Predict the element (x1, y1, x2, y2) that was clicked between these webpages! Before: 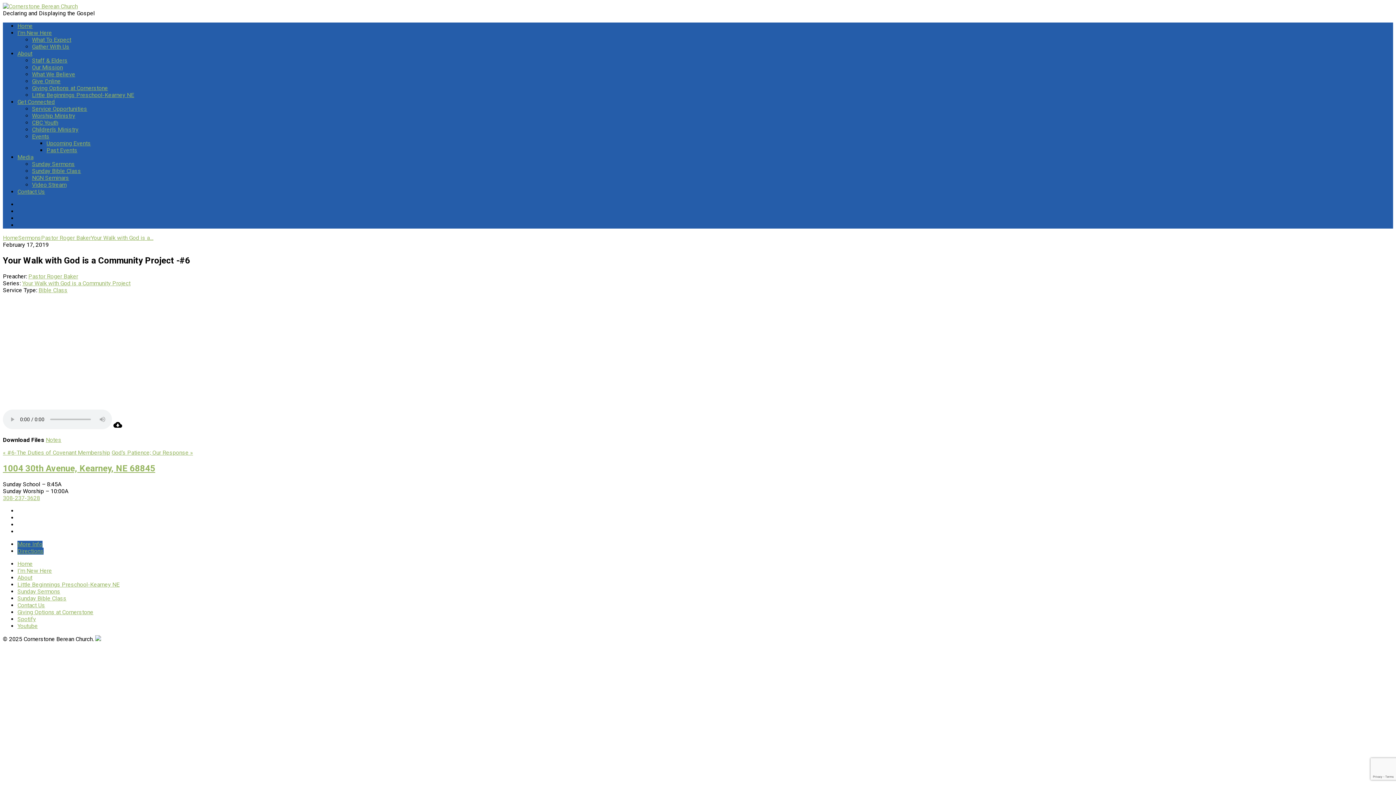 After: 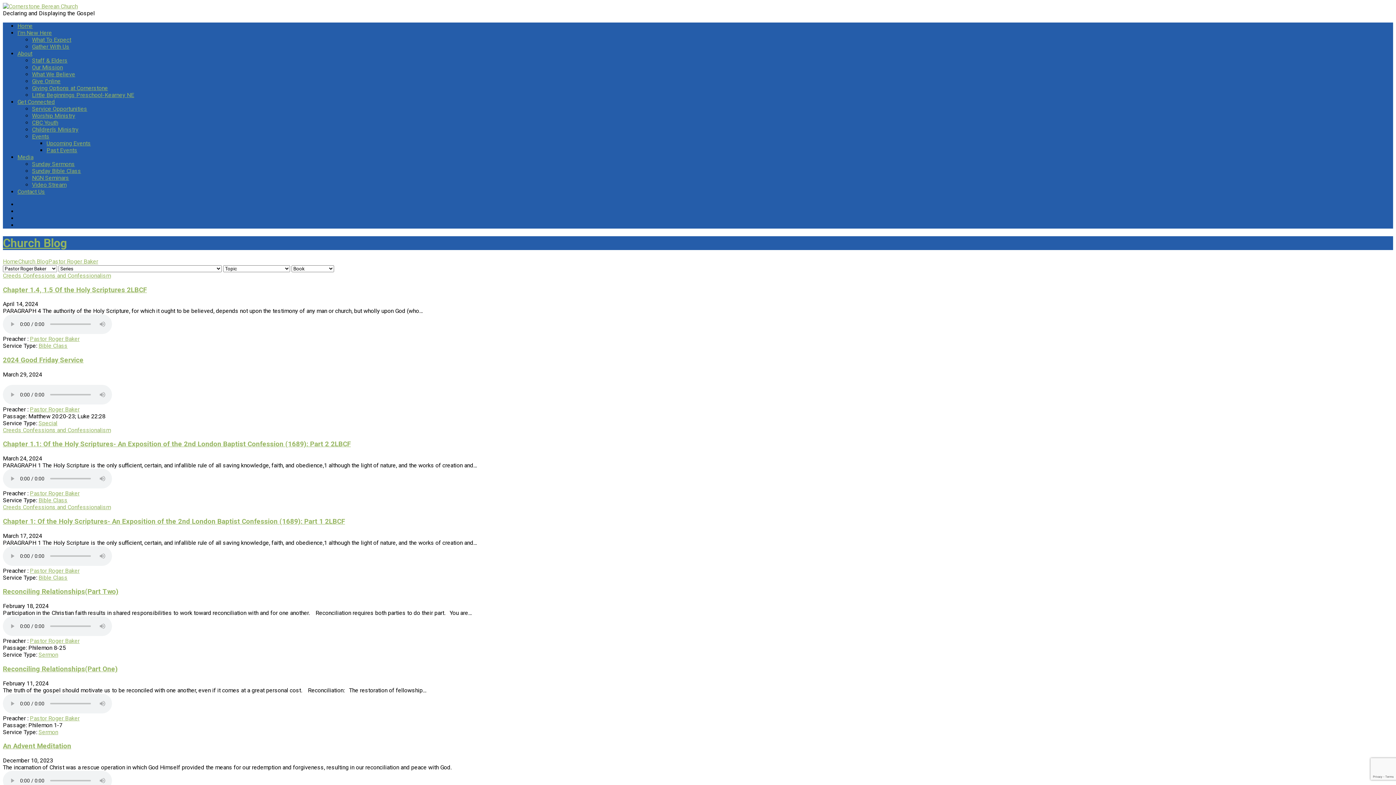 Action: bbox: (41, 234, 90, 241) label: Pastor Roger Baker